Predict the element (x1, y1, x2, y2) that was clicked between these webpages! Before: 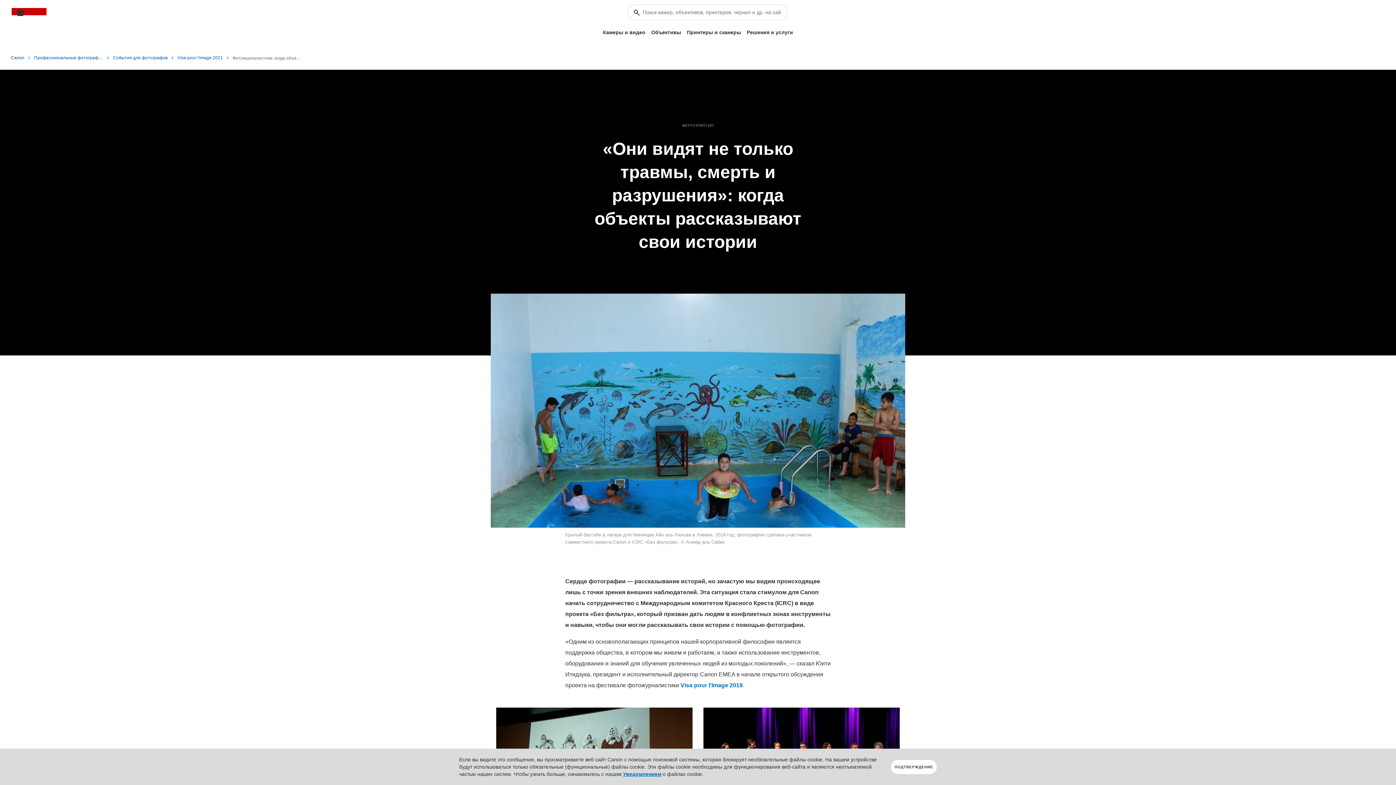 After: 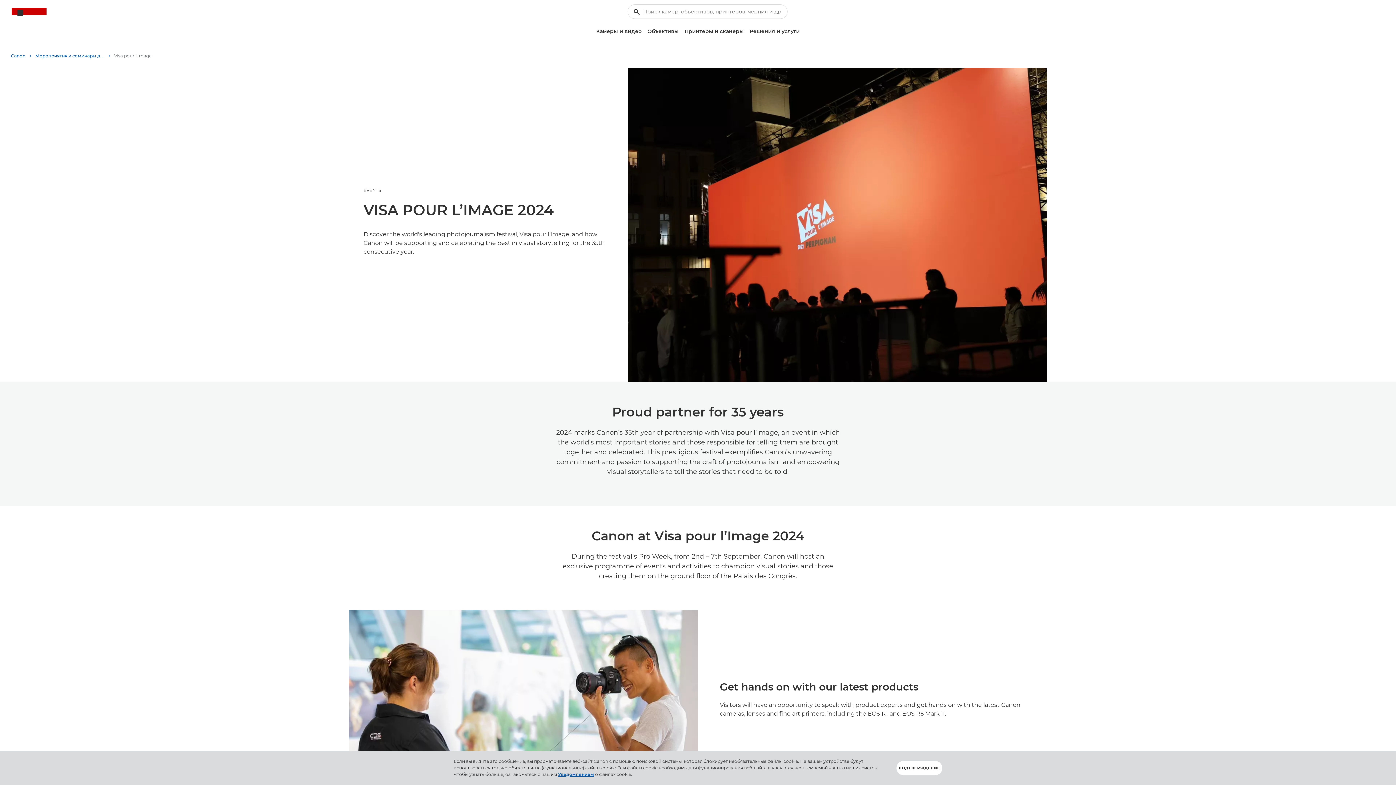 Action: bbox: (177, 52, 229, 63) label: Visa pour l'image 2021